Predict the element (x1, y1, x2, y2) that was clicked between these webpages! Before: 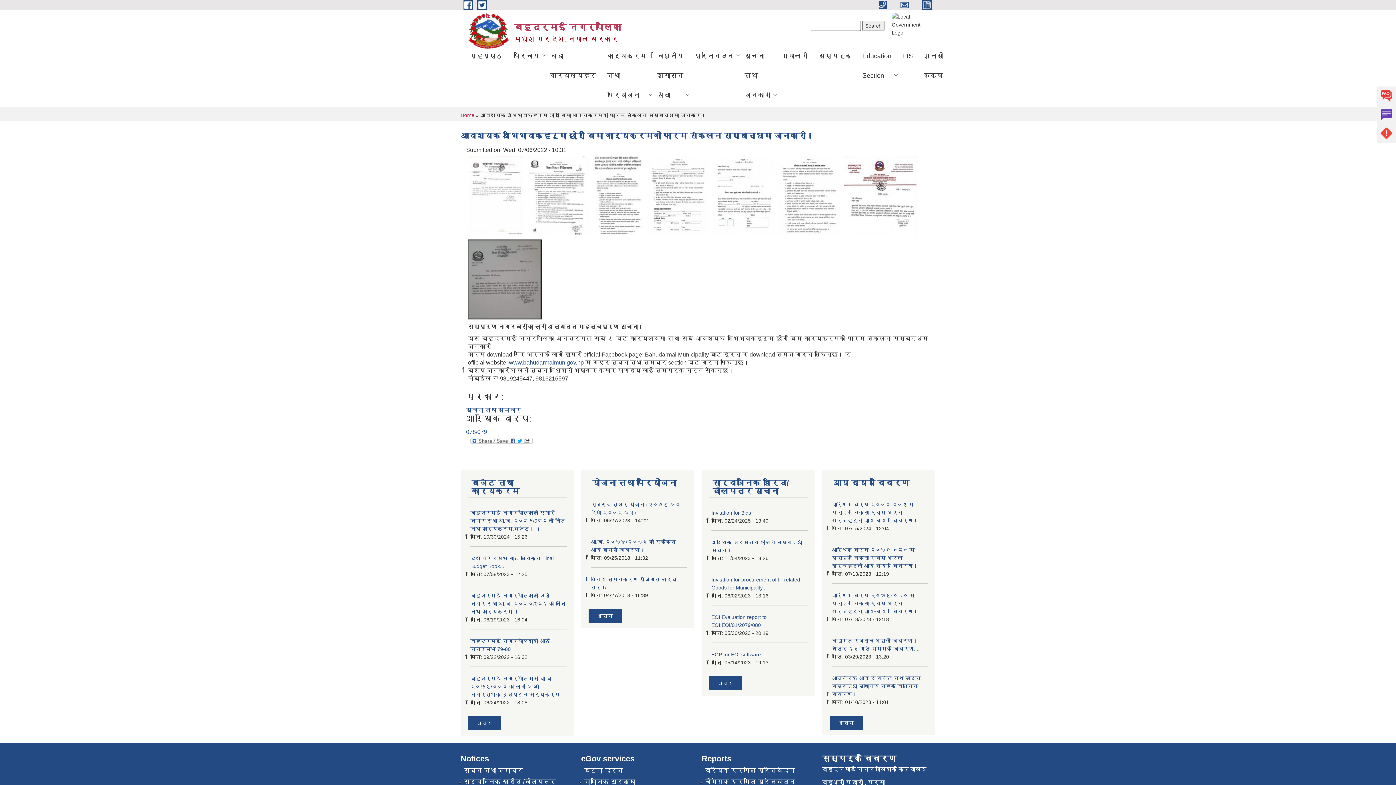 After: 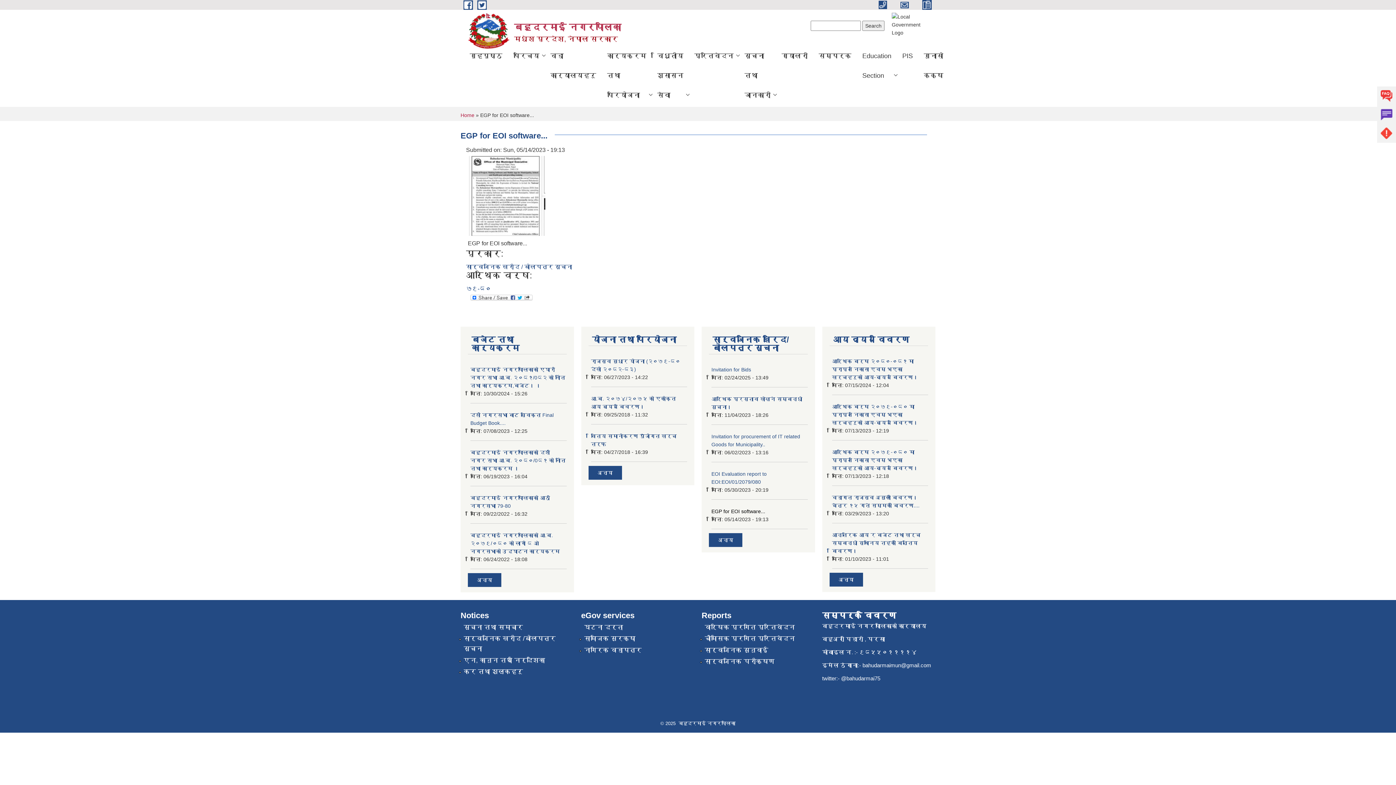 Action: label: EGP for EOI software... bbox: (711, 652, 765, 657)